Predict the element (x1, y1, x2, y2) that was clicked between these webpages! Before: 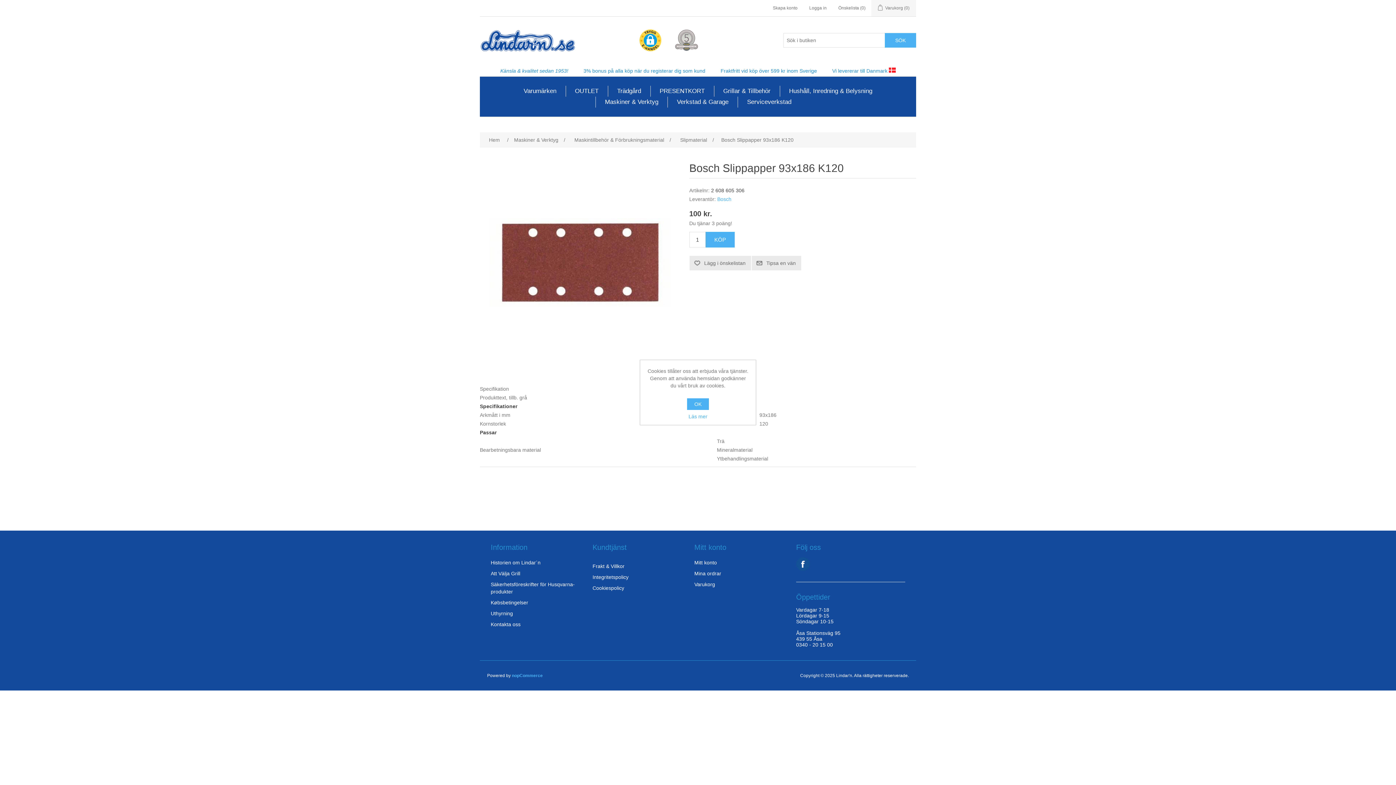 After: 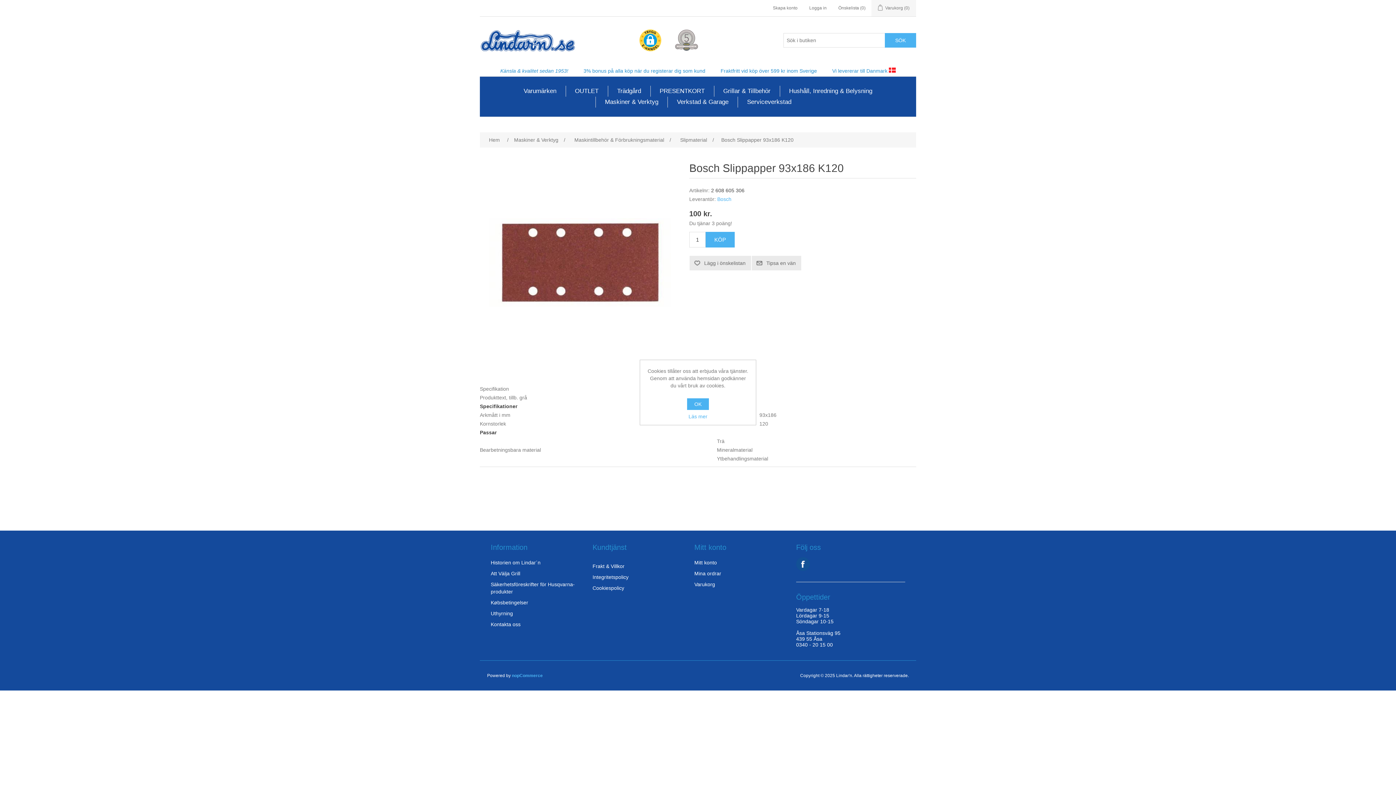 Action: label: Facebook bbox: (796, 557, 810, 571)